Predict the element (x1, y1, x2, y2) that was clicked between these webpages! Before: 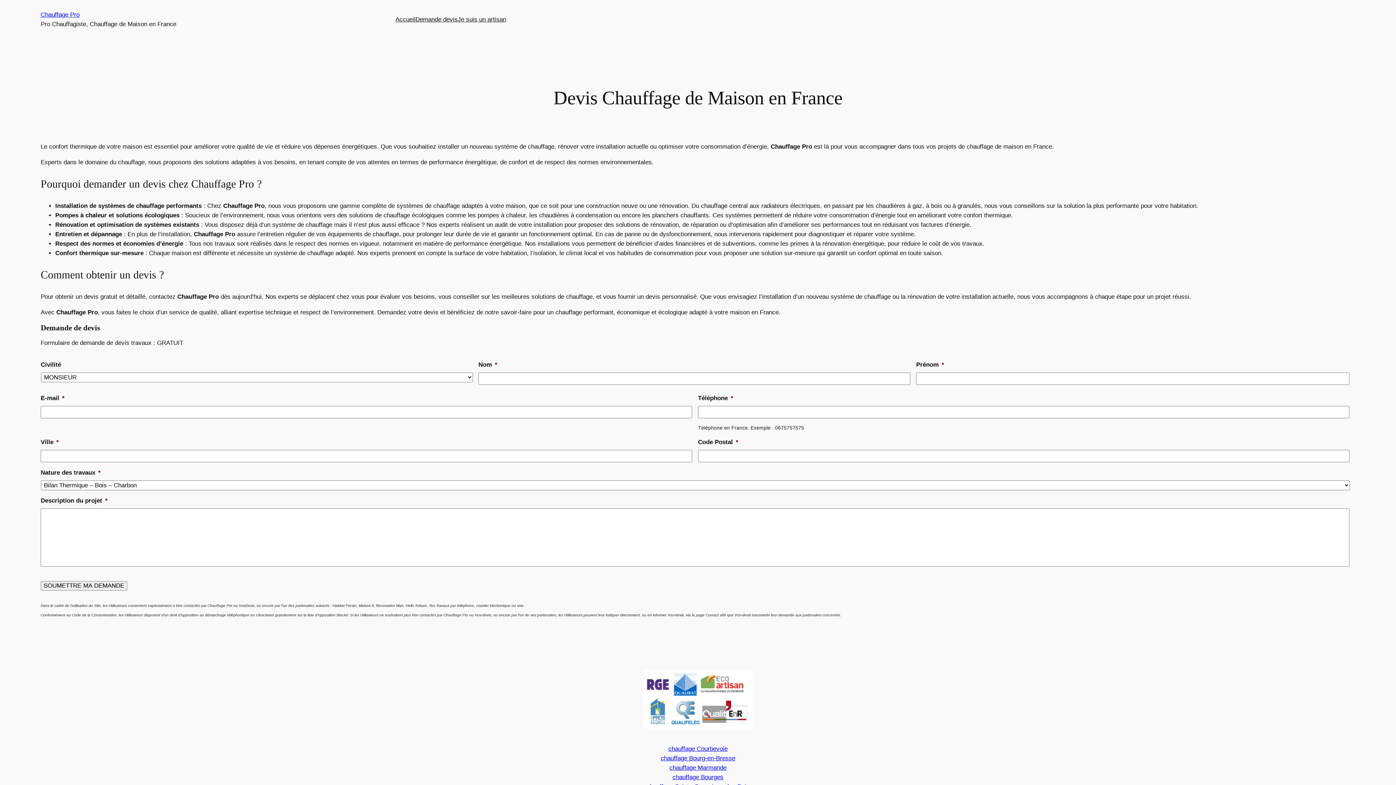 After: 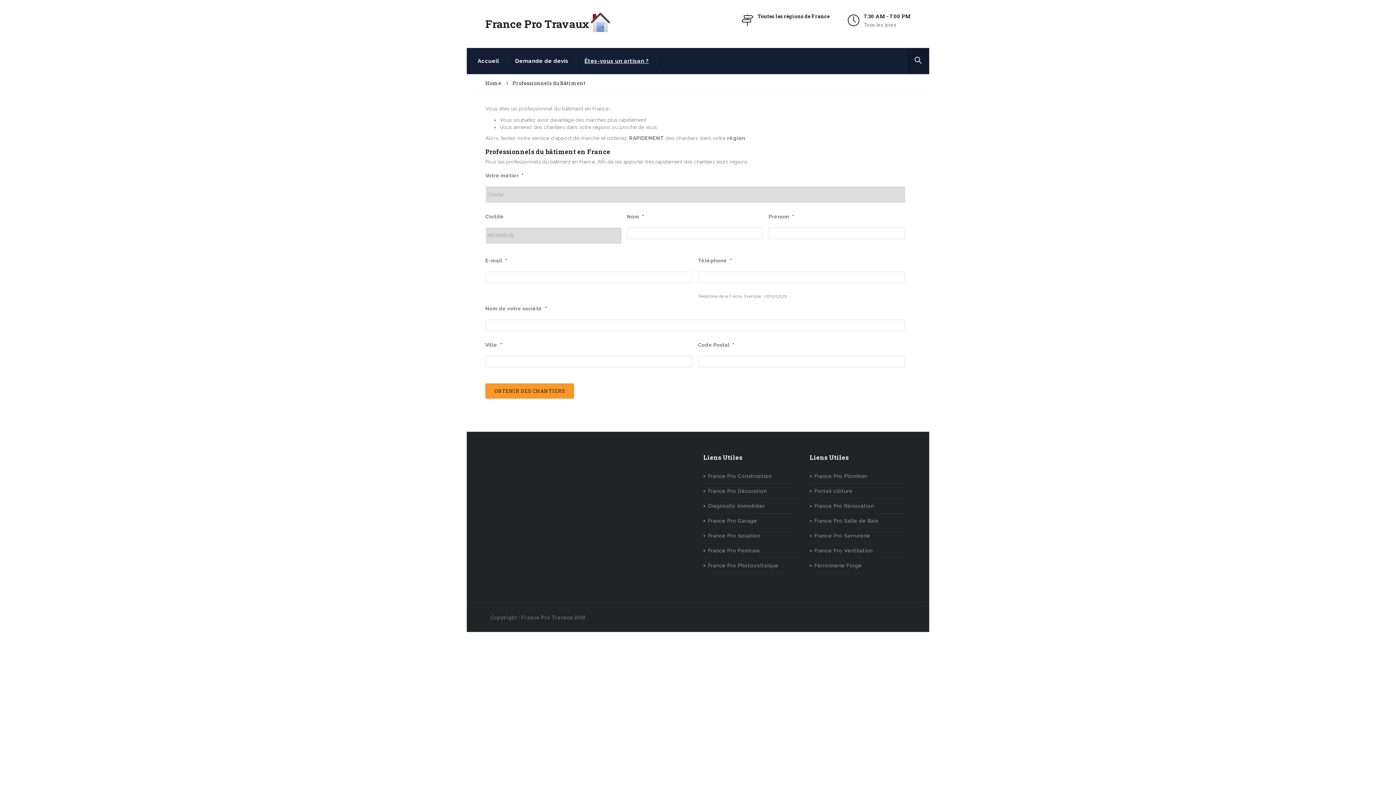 Action: label: Je suis un artisan bbox: (457, 14, 506, 24)